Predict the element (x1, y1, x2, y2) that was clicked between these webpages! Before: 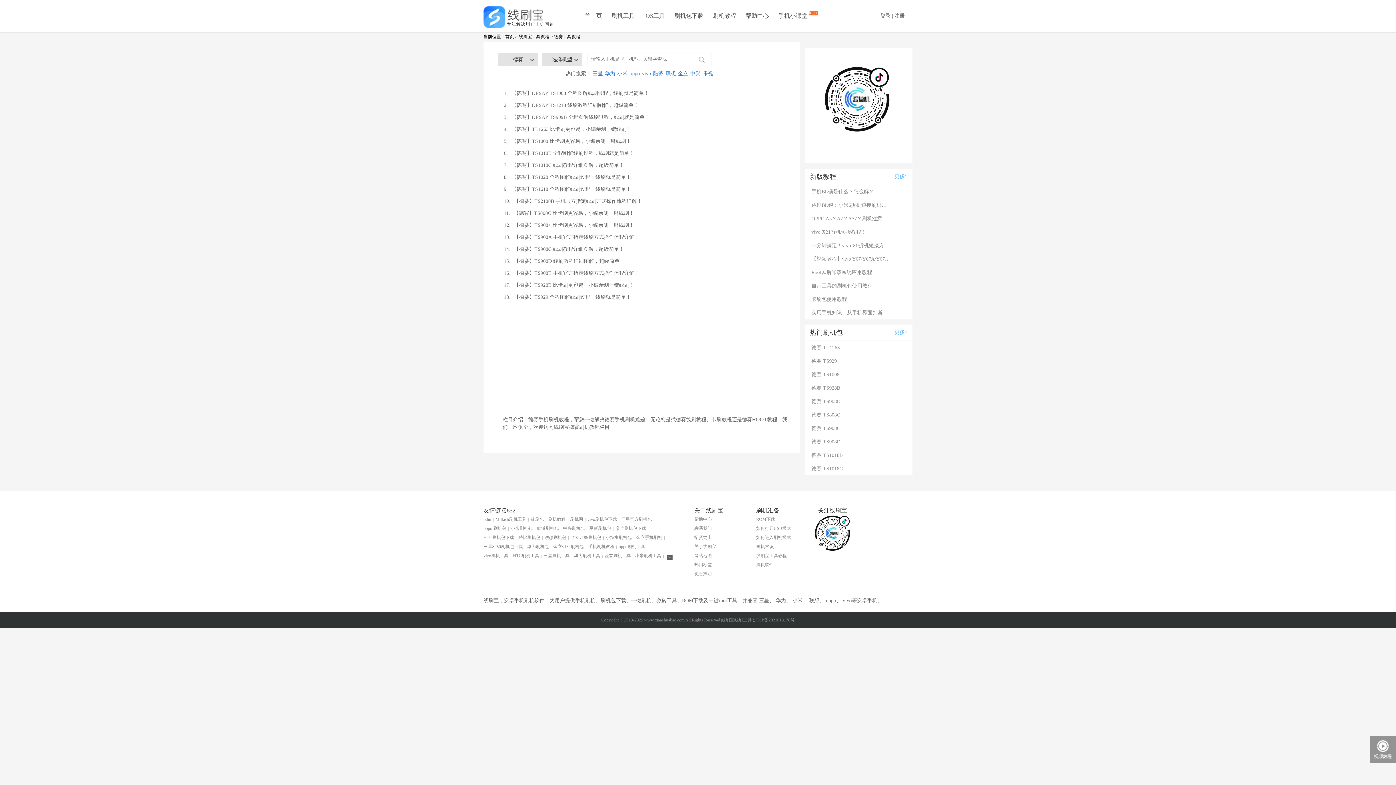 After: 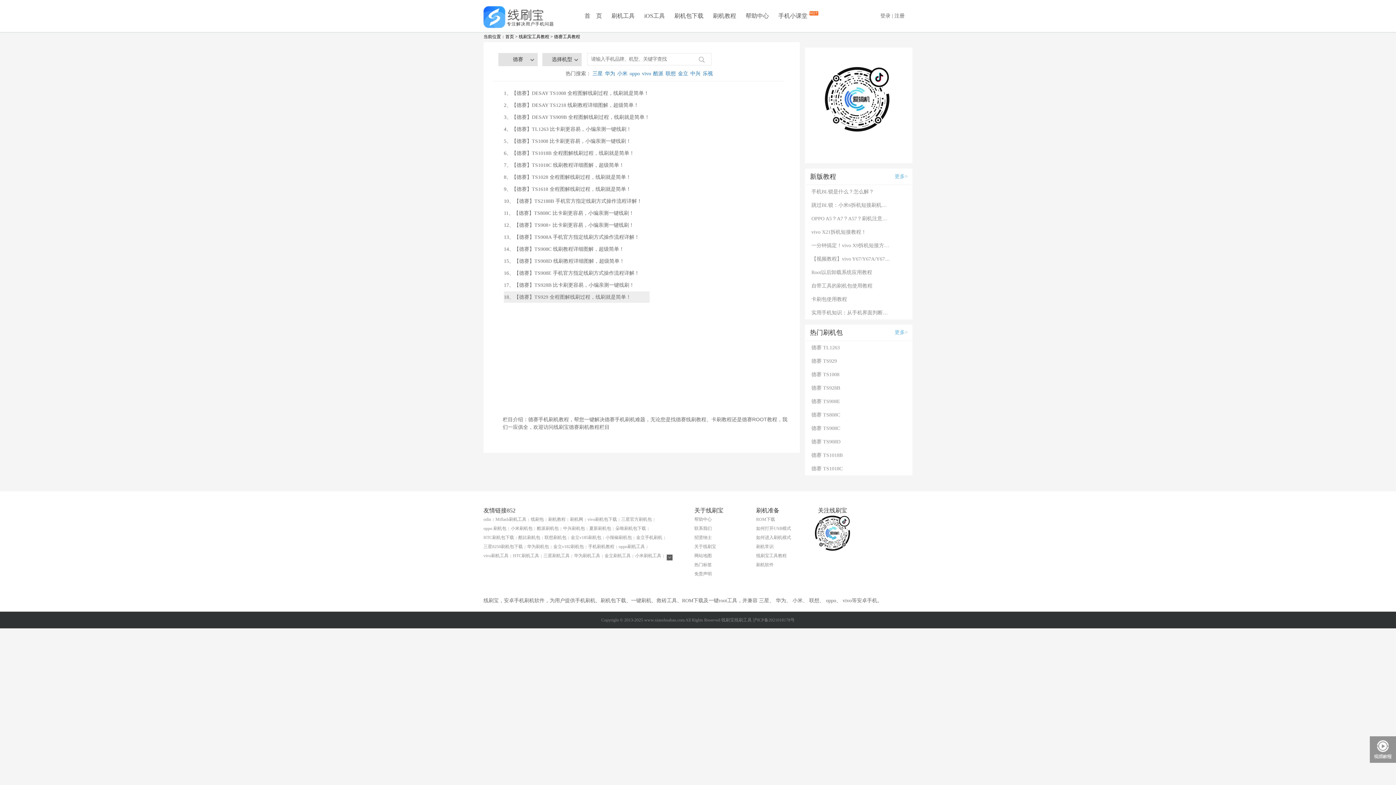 Action: bbox: (504, 293, 649, 301) label: 18、【德赛】TS929 全程图解线刷过程，线刷就是简单！